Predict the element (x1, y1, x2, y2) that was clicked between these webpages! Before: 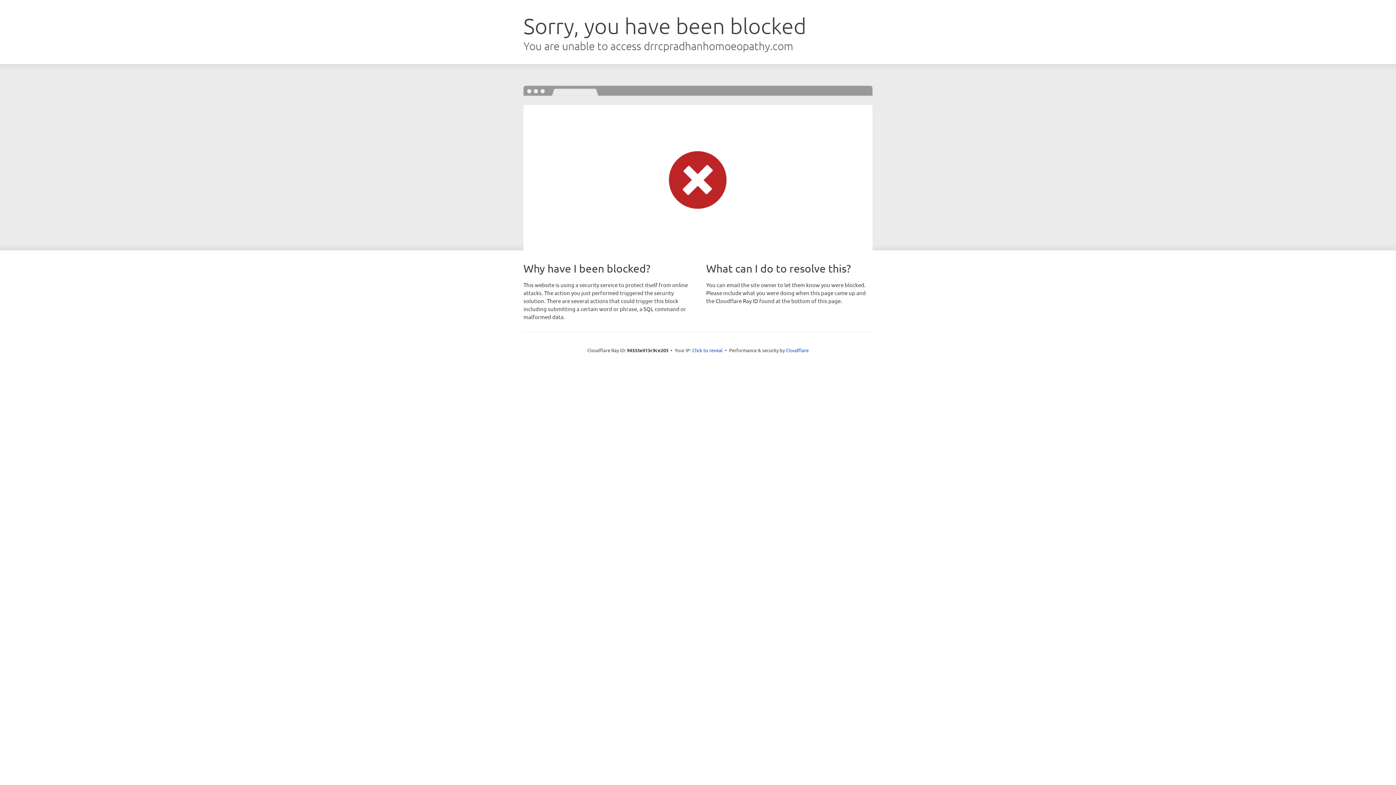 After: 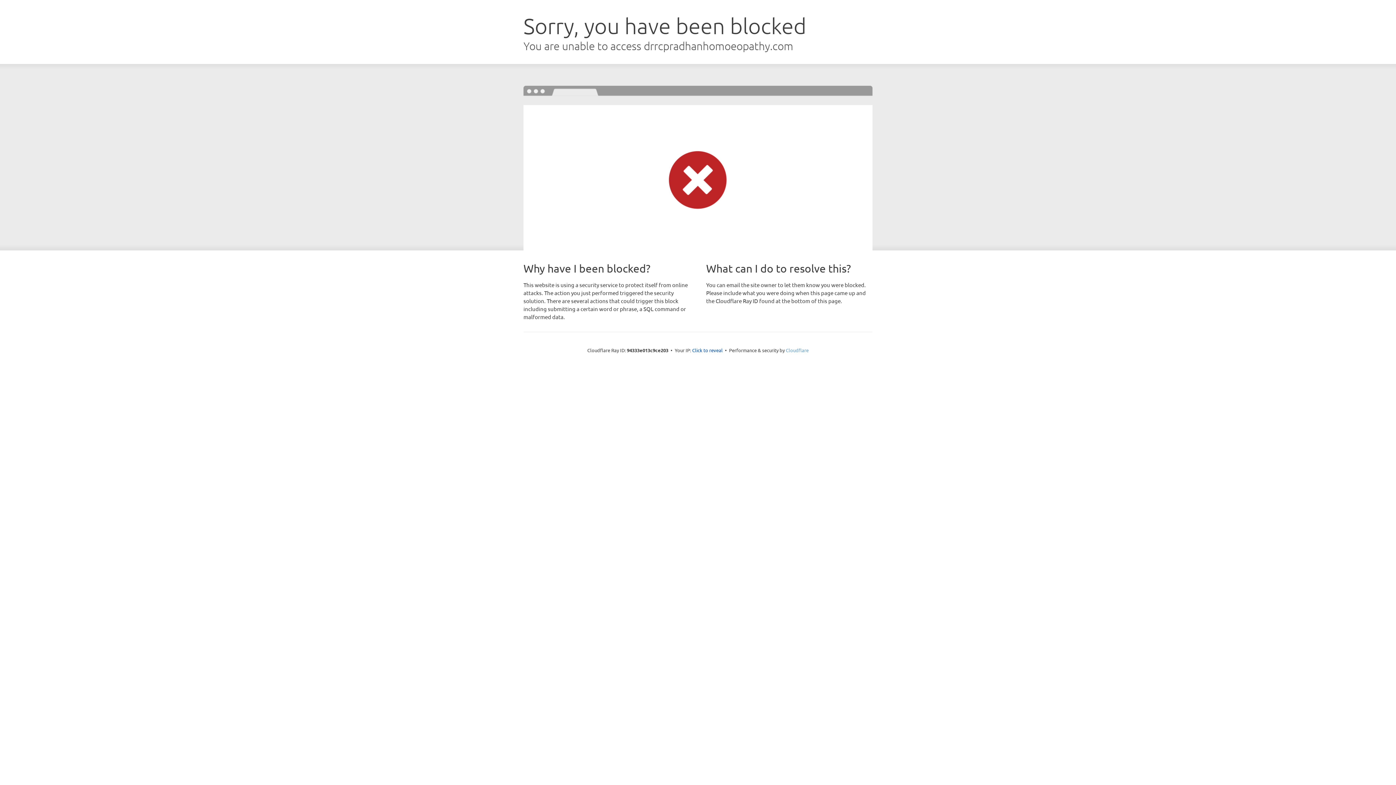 Action: bbox: (786, 347, 808, 353) label: Cloudflare